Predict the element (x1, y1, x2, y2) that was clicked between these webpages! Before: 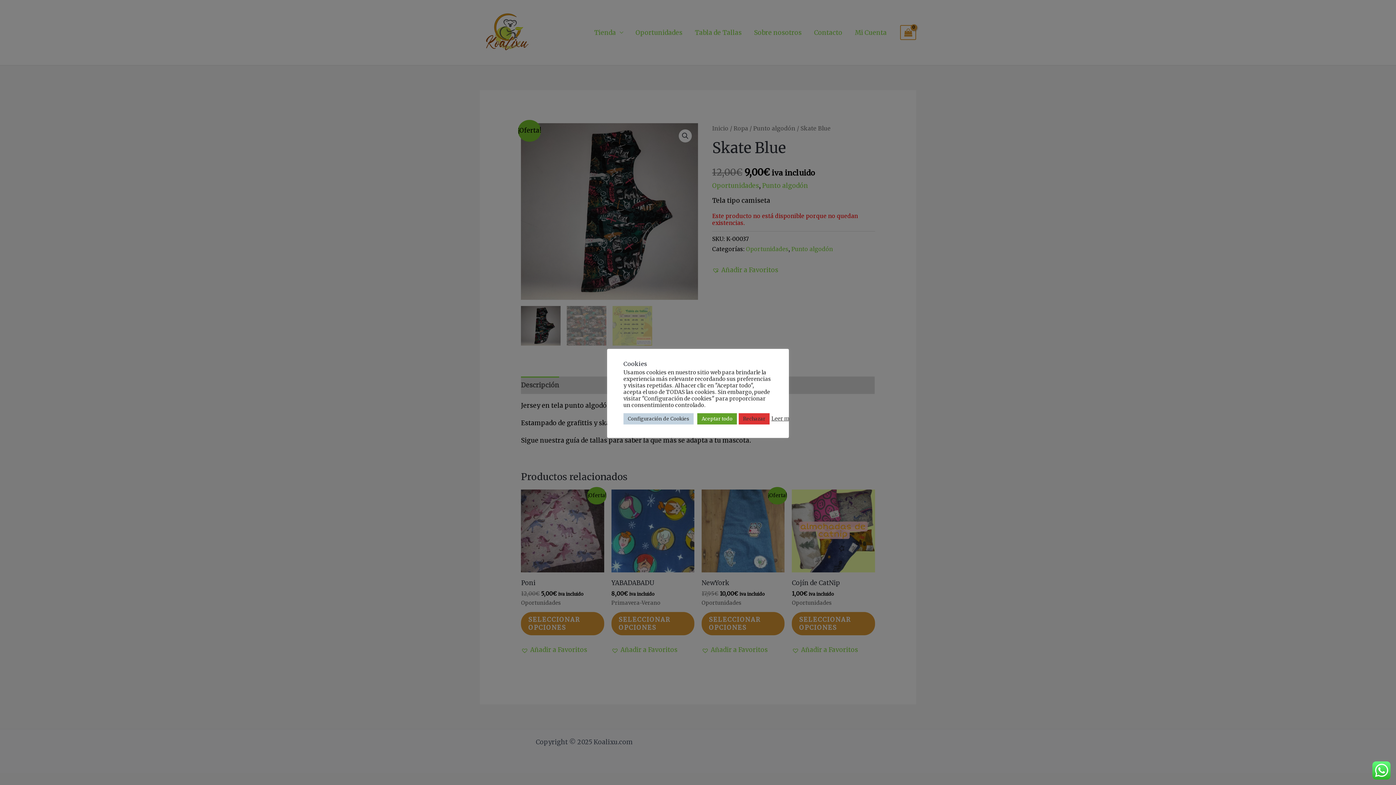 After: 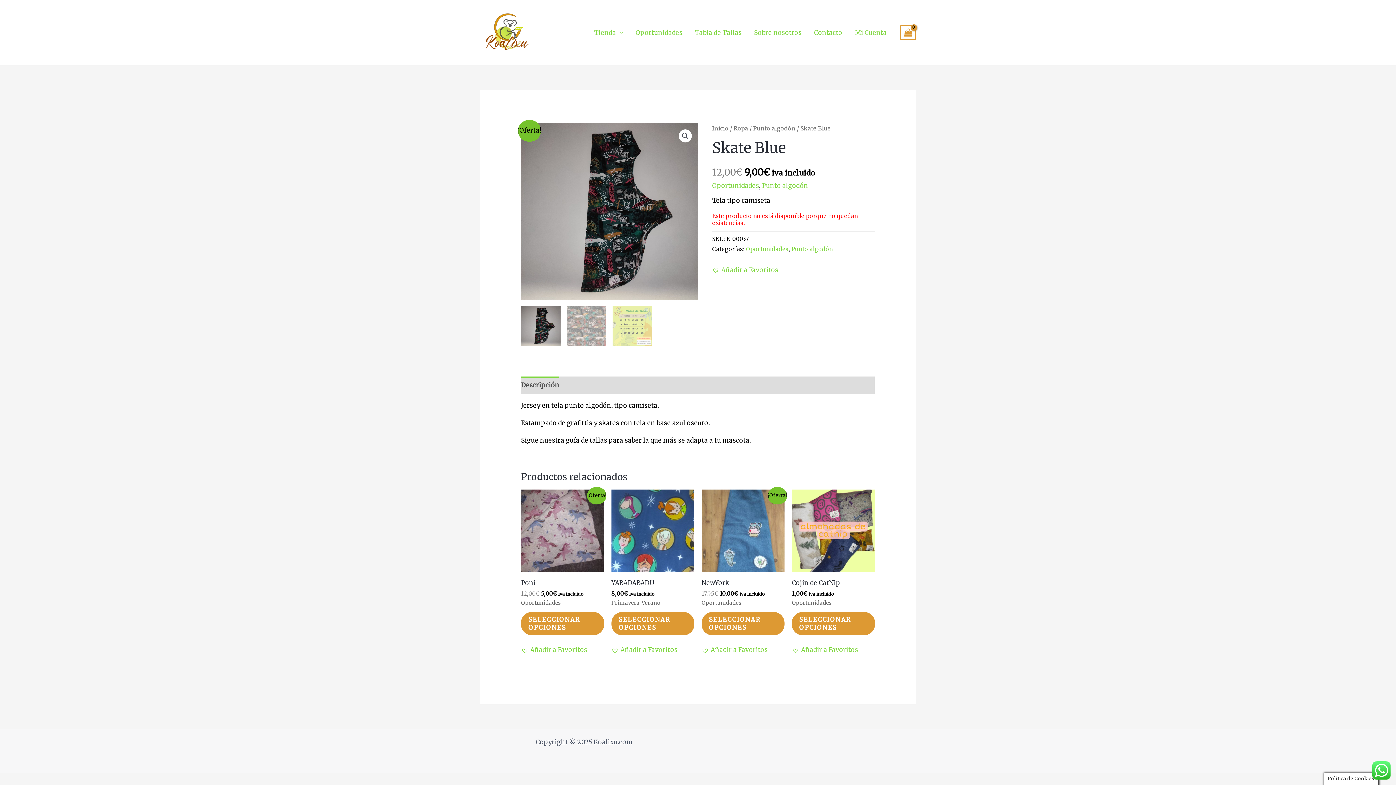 Action: label: Aceptar todo bbox: (697, 413, 737, 424)